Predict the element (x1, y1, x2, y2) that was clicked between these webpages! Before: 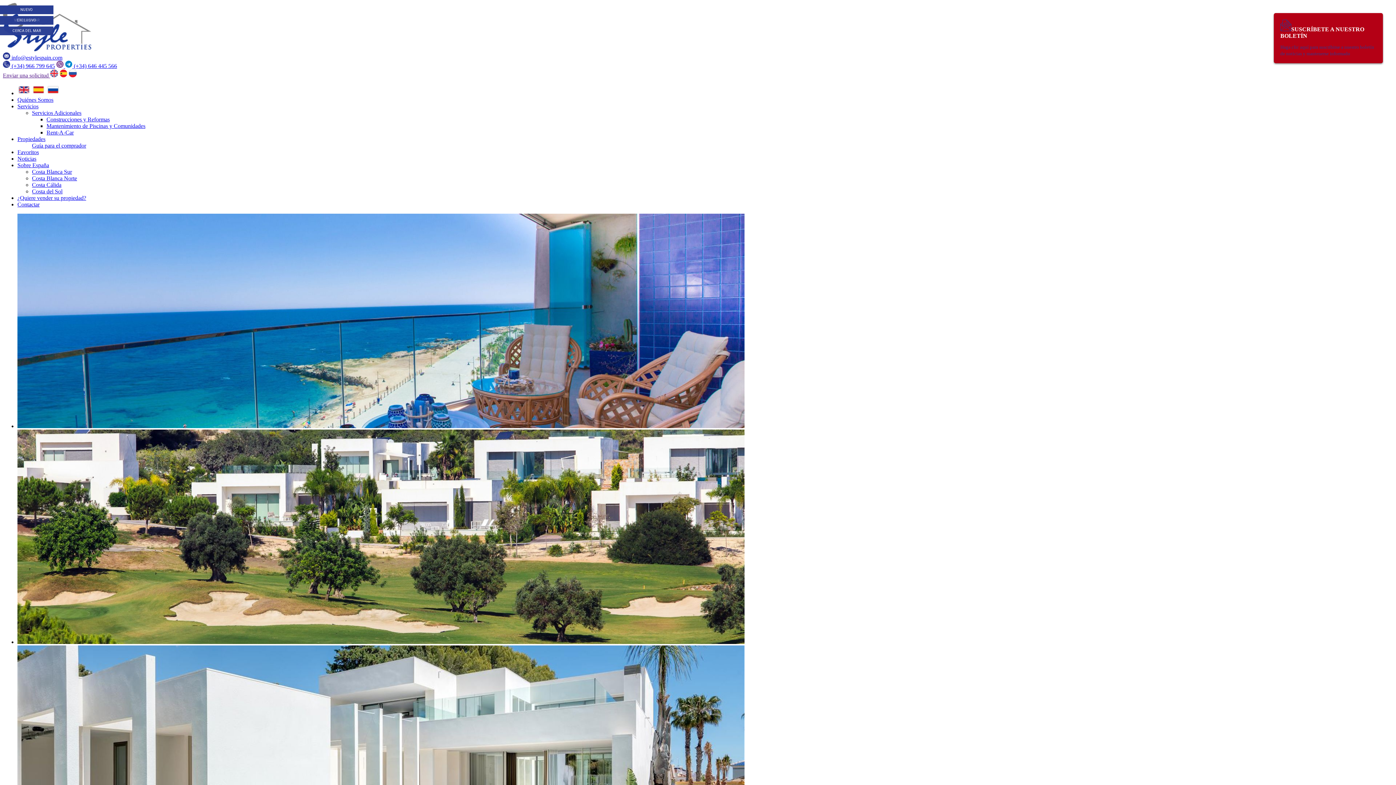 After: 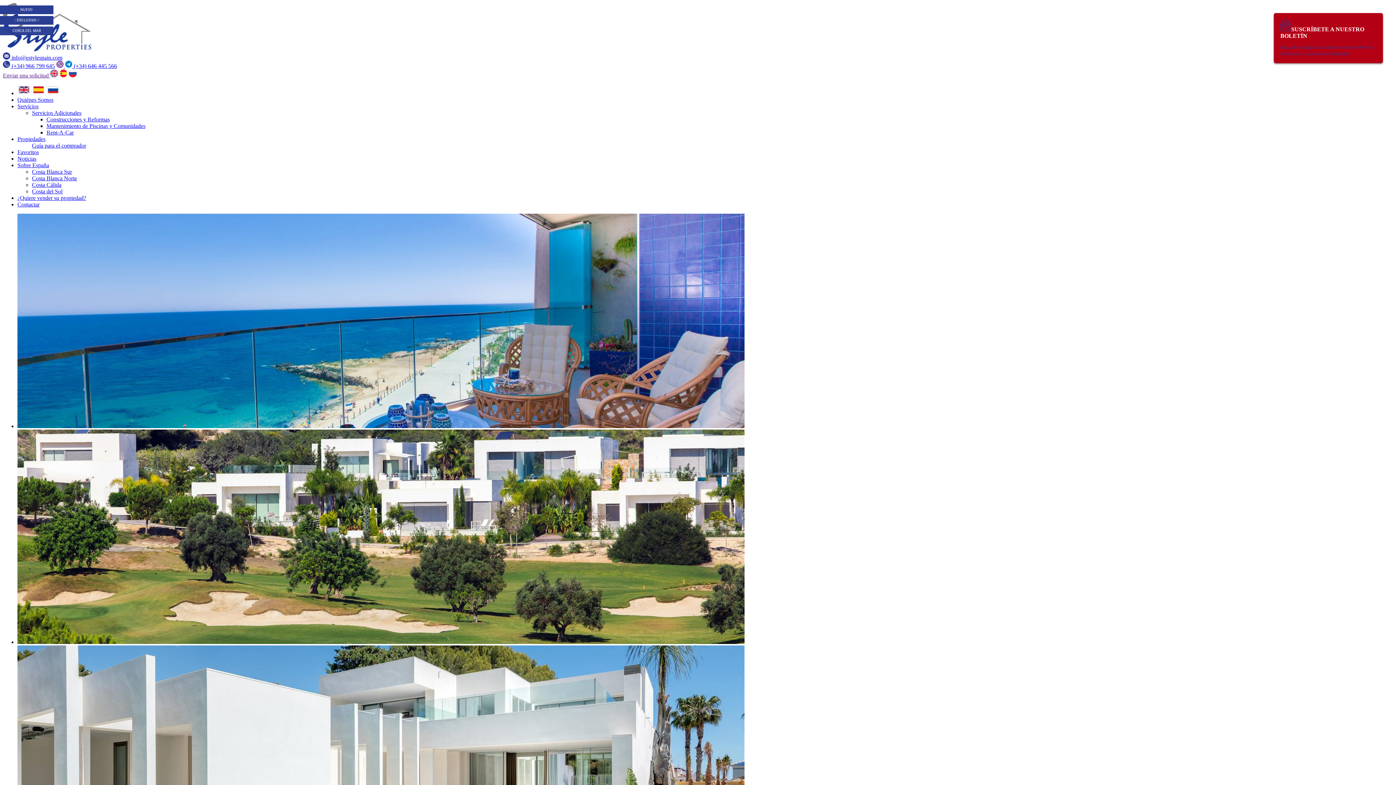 Action: bbox: (32, 188, 62, 194) label: Costa del Sol